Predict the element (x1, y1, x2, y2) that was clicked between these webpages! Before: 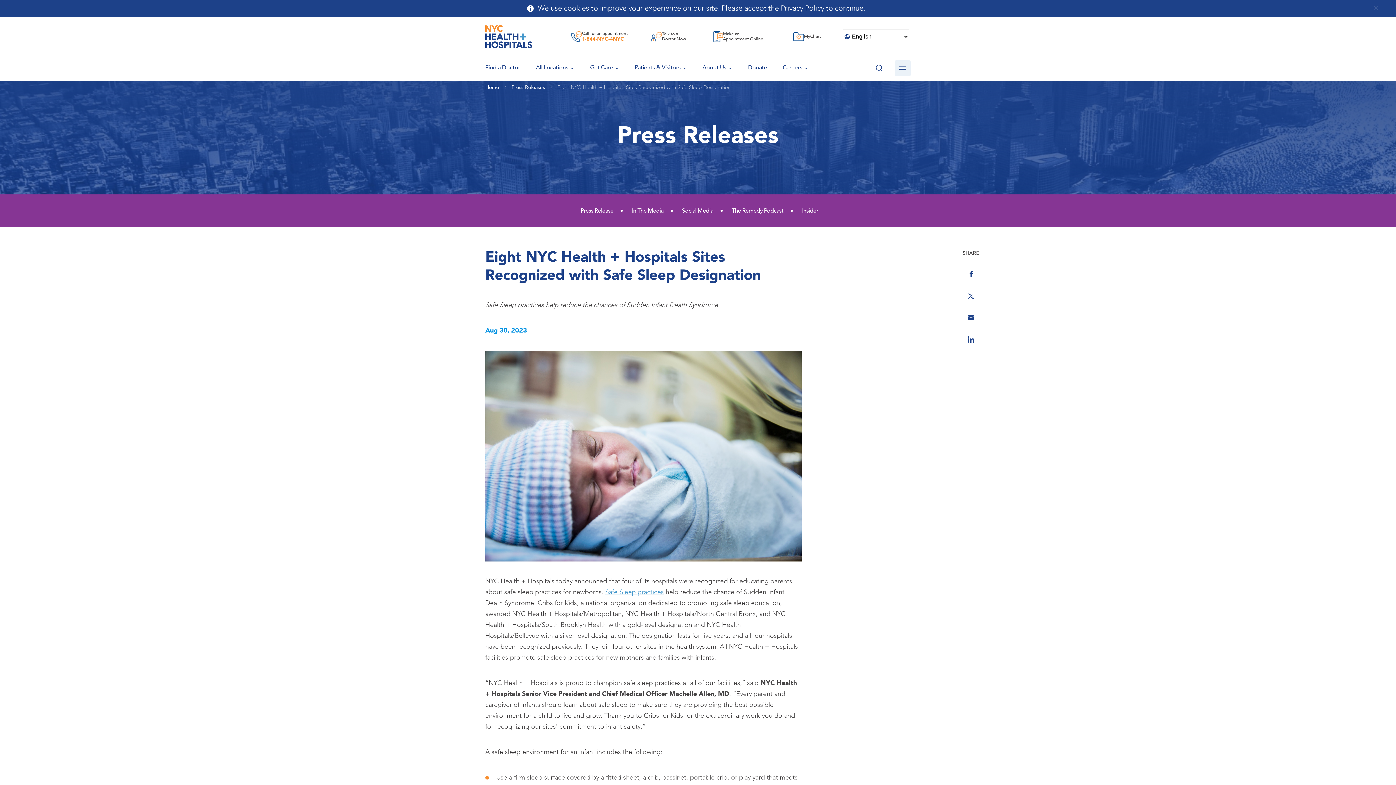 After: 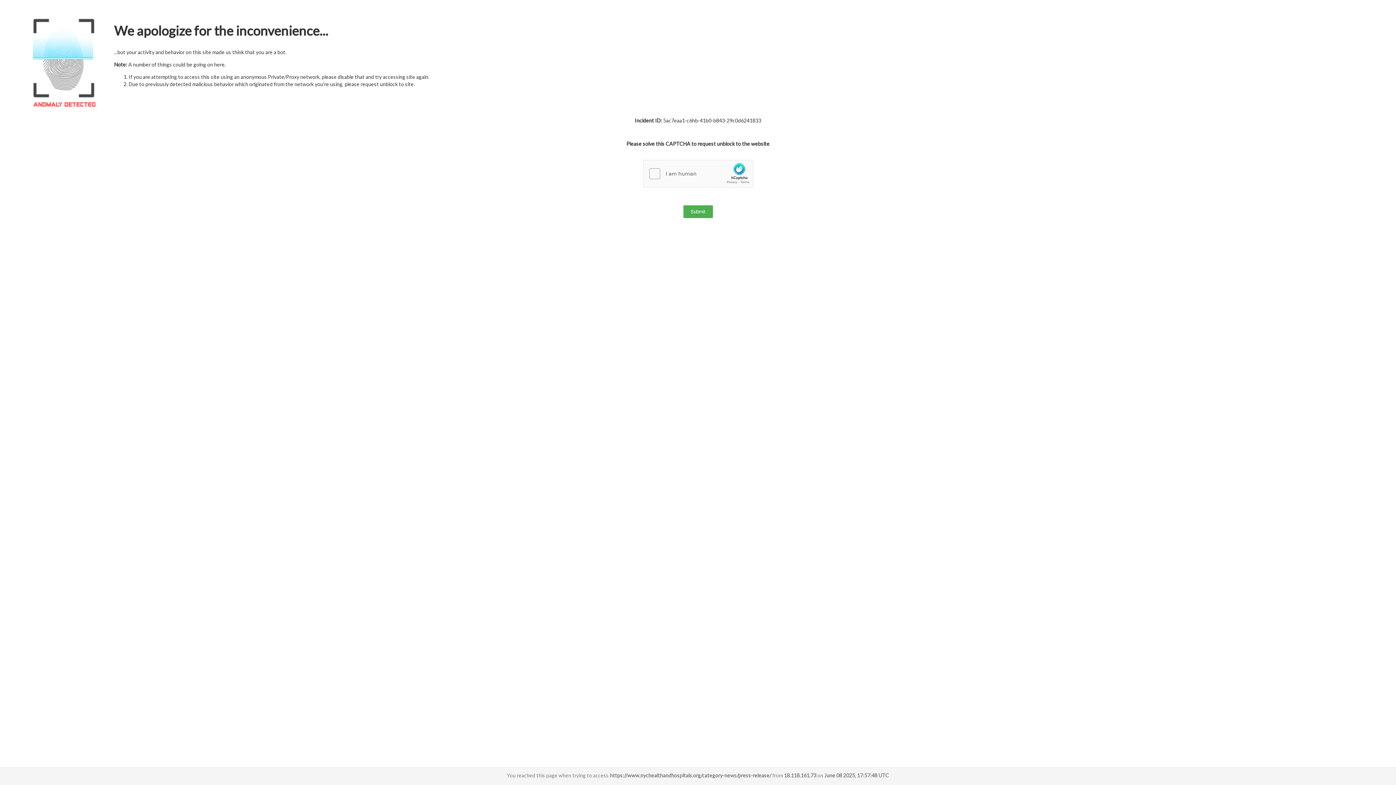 Action: label: Press Releases bbox: (511, 85, 545, 90)